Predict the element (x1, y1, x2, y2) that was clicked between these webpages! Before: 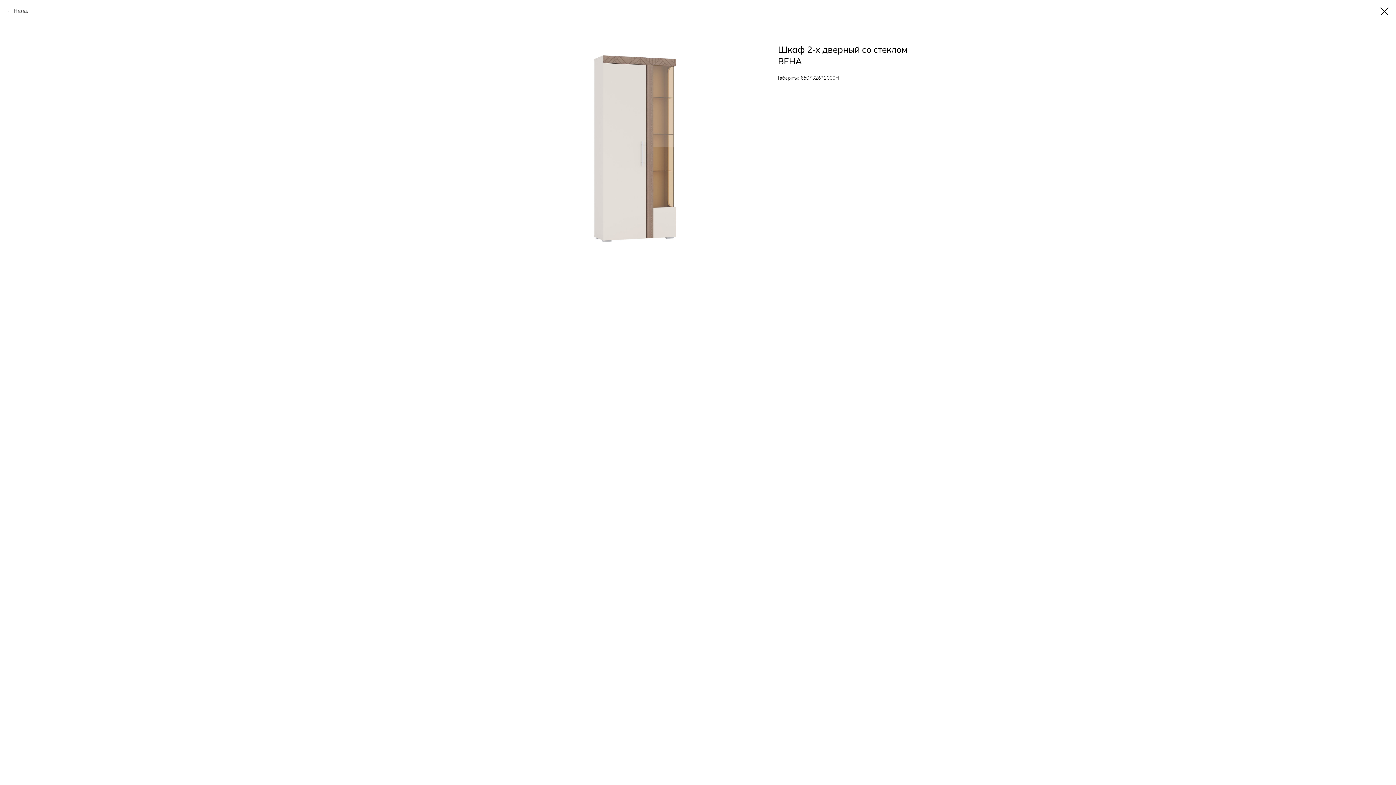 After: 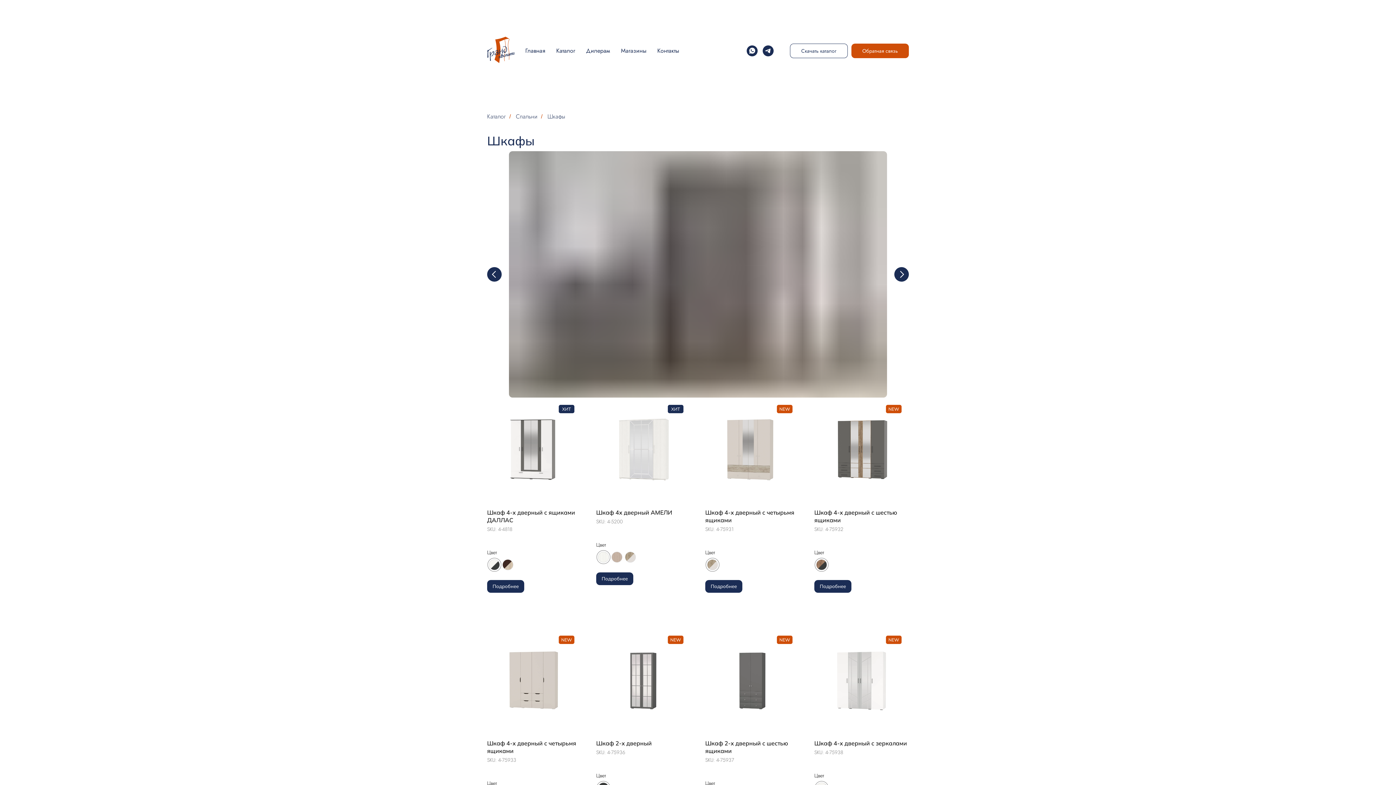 Action: bbox: (1380, 7, 1389, 15)